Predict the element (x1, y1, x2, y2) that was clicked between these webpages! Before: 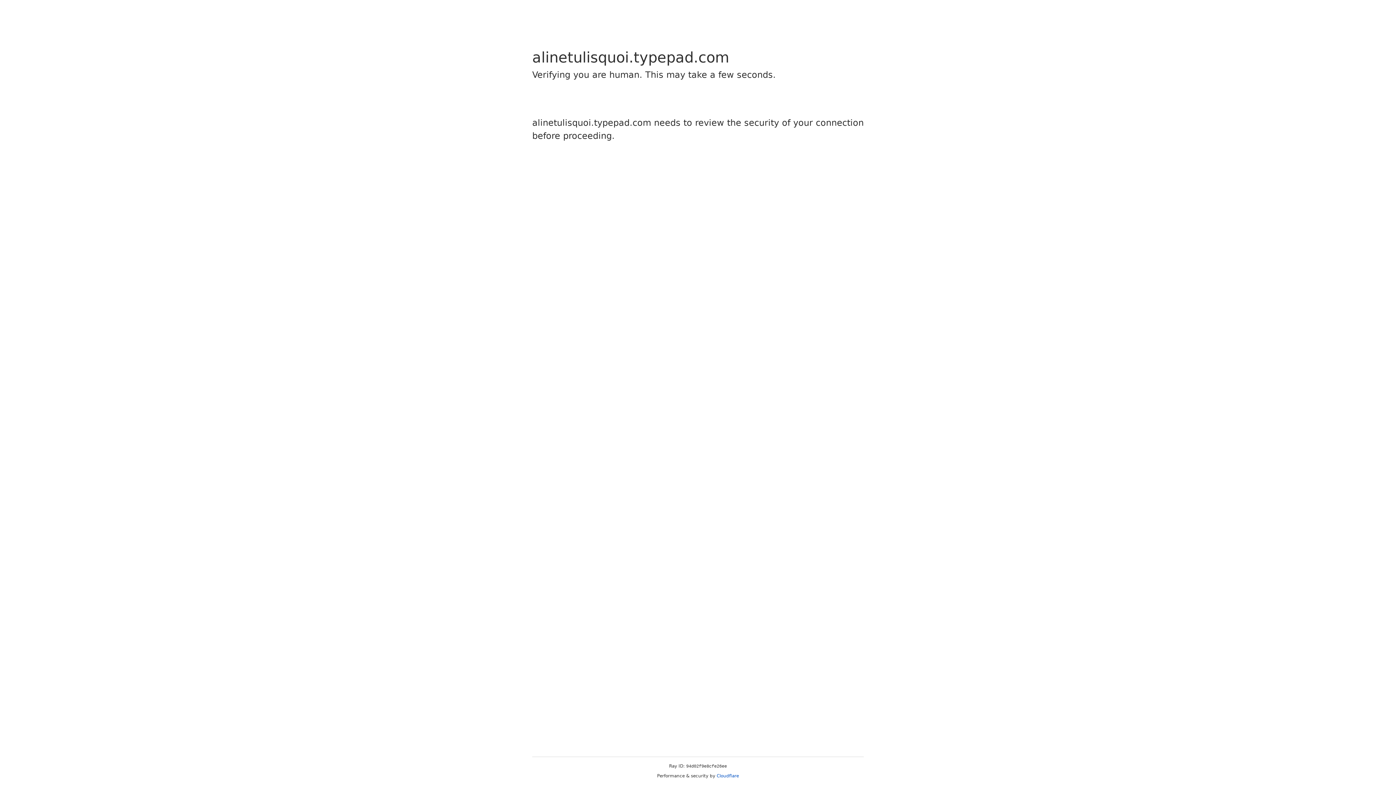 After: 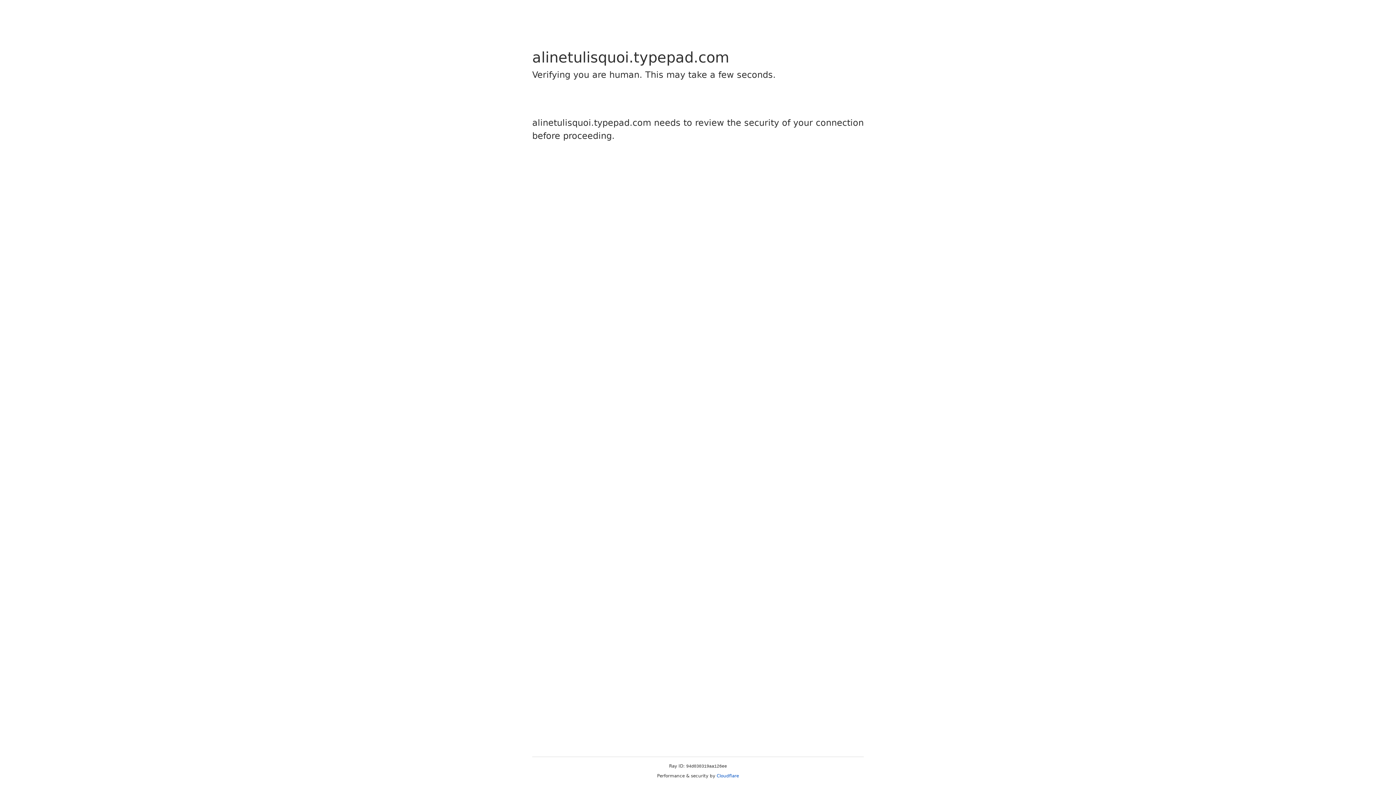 Action: bbox: (716, 773, 739, 778) label: Cloudflare